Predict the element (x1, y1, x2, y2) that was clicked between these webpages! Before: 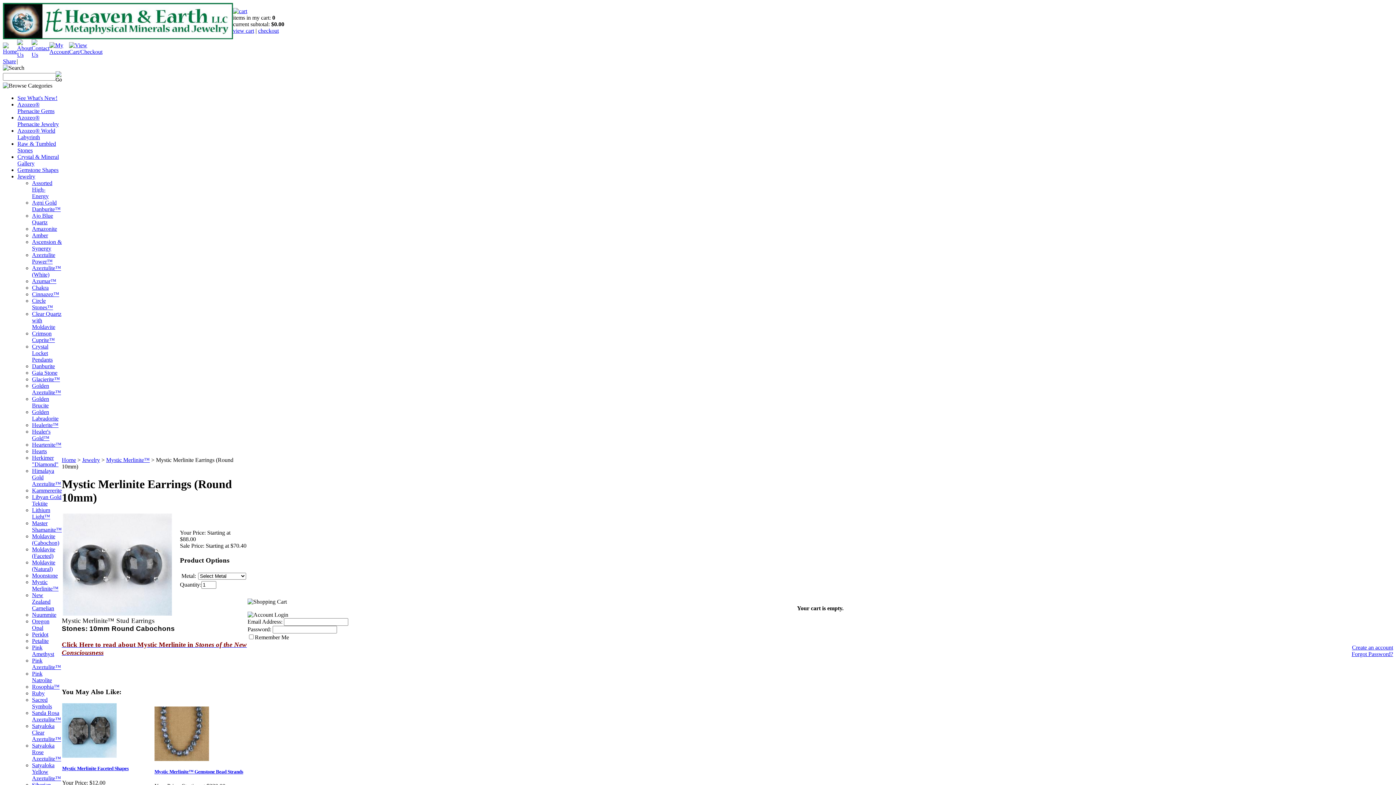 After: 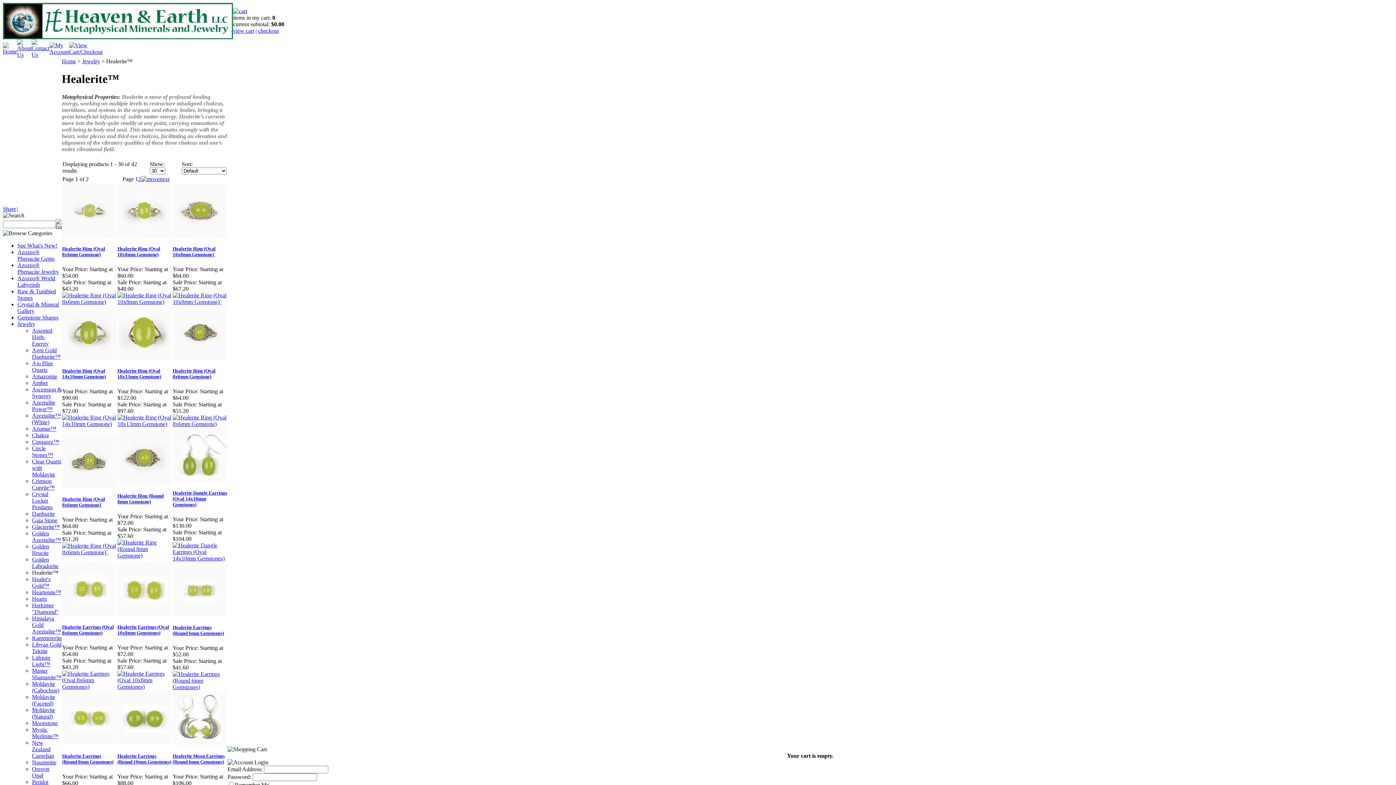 Action: label: Healerite™ bbox: (32, 422, 58, 428)